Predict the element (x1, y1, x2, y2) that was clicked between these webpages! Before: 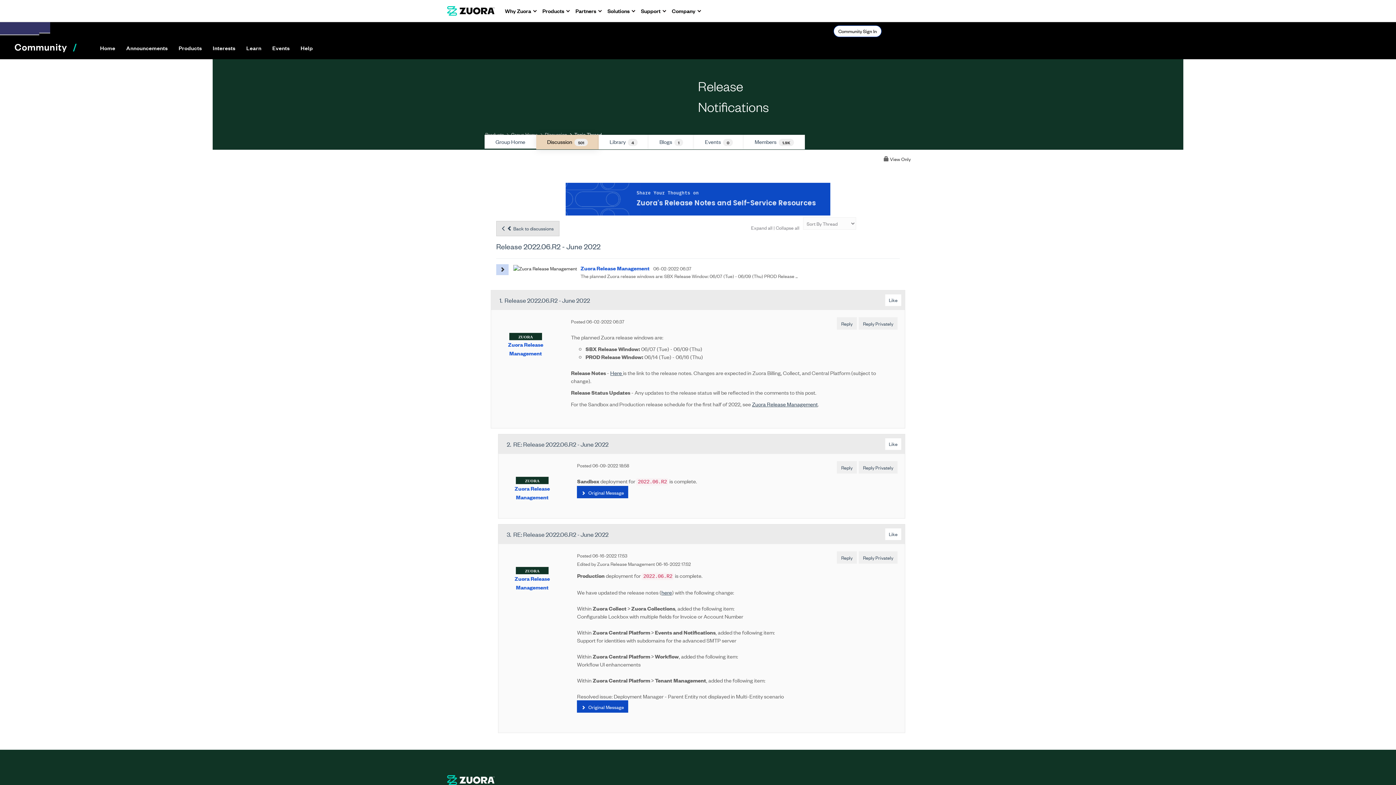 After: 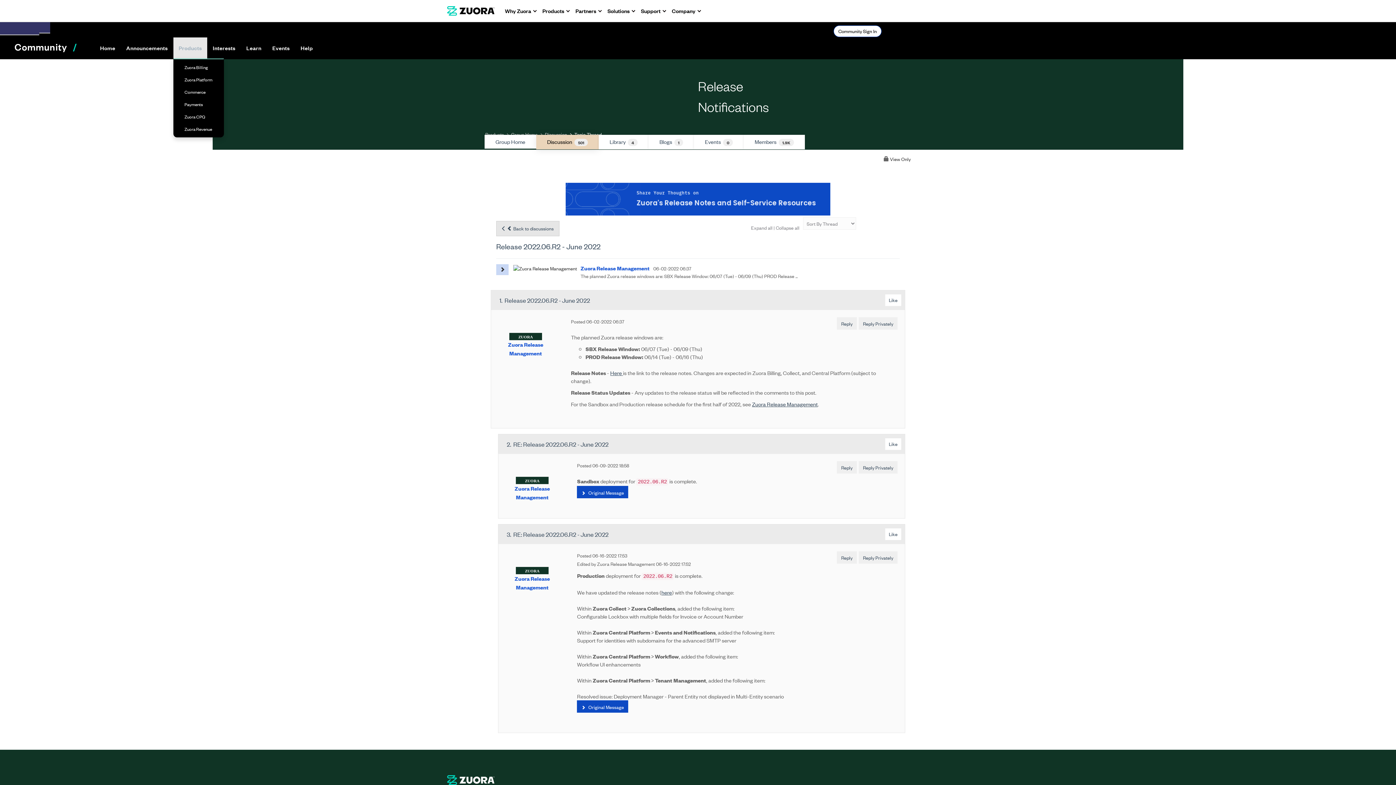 Action: label: Products bbox: (173, 37, 207, 58)